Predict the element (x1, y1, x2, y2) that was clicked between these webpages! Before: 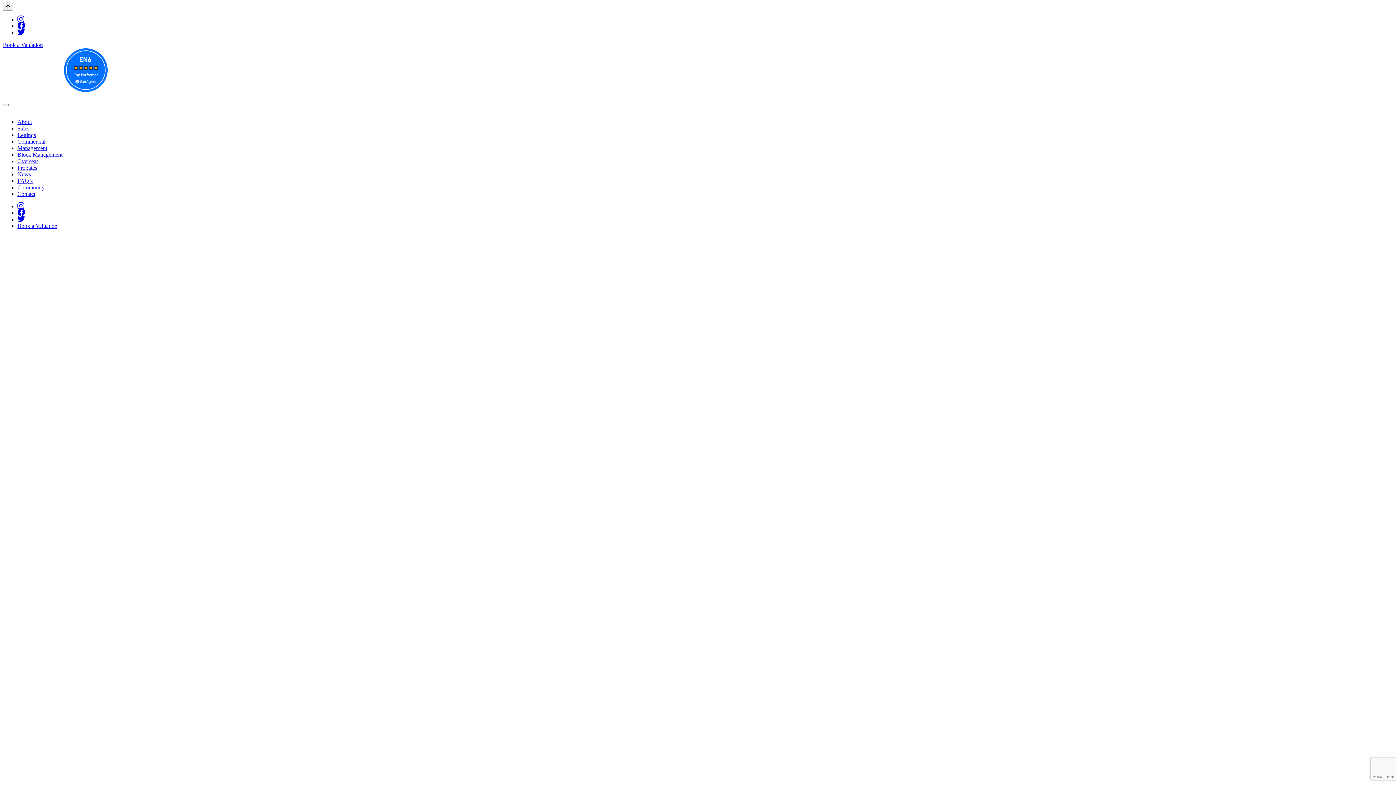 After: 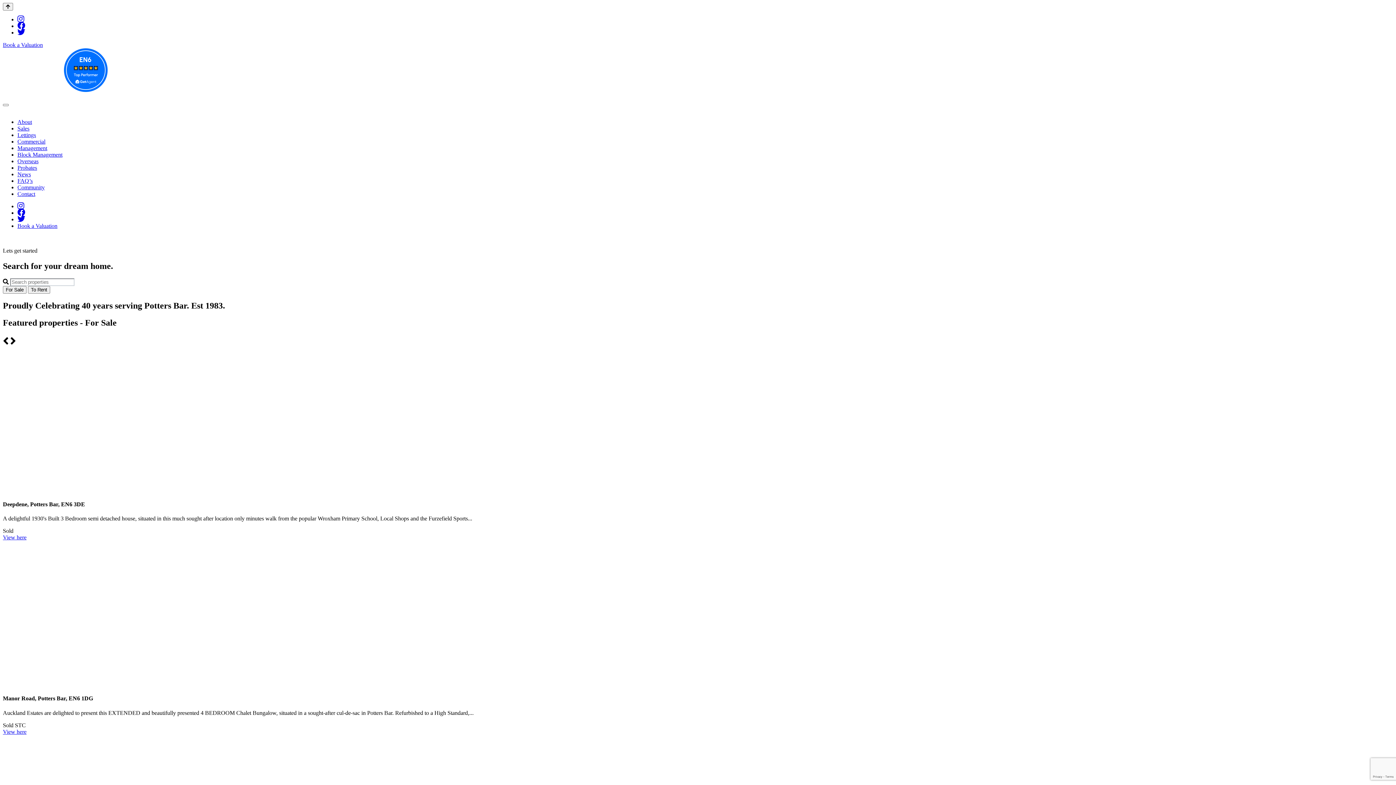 Action: bbox: (2, 106, 3, 112)